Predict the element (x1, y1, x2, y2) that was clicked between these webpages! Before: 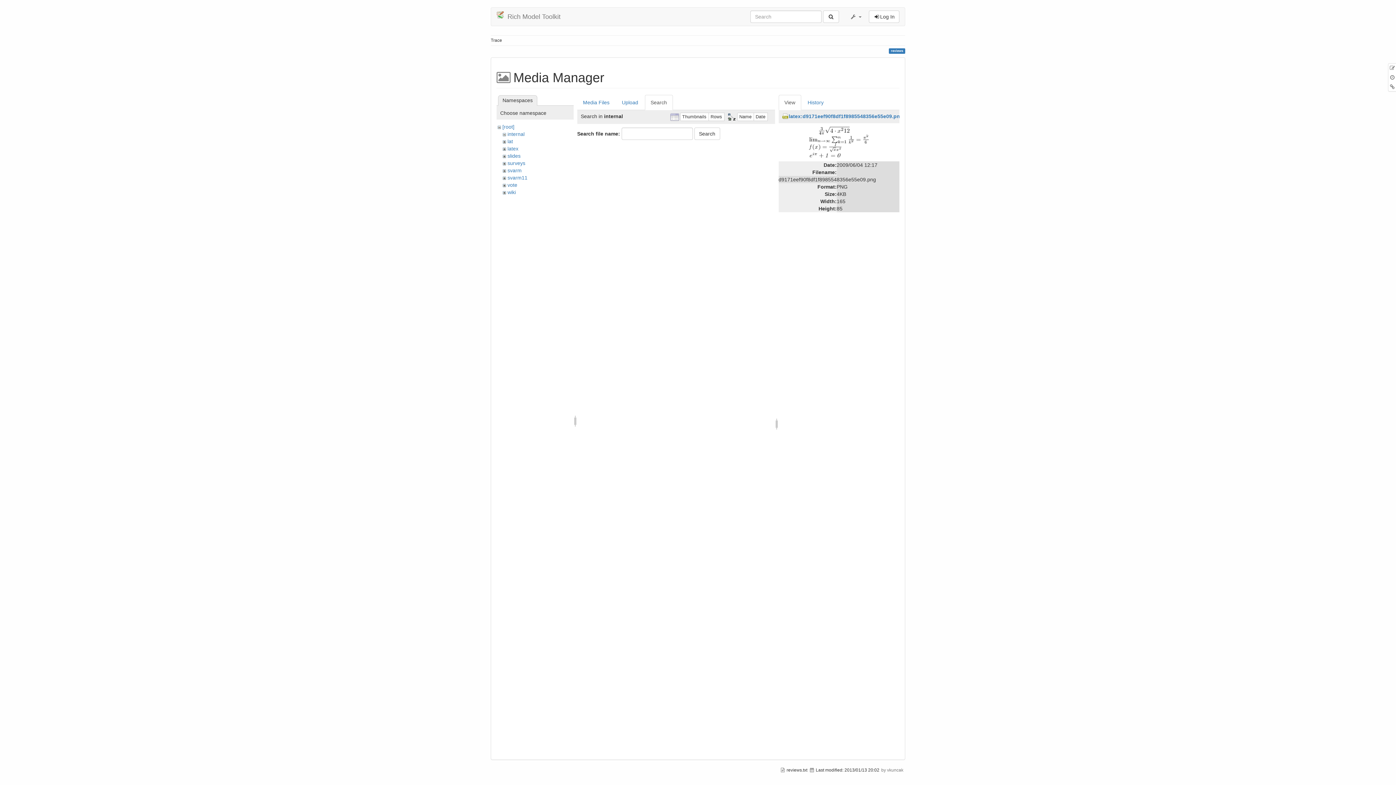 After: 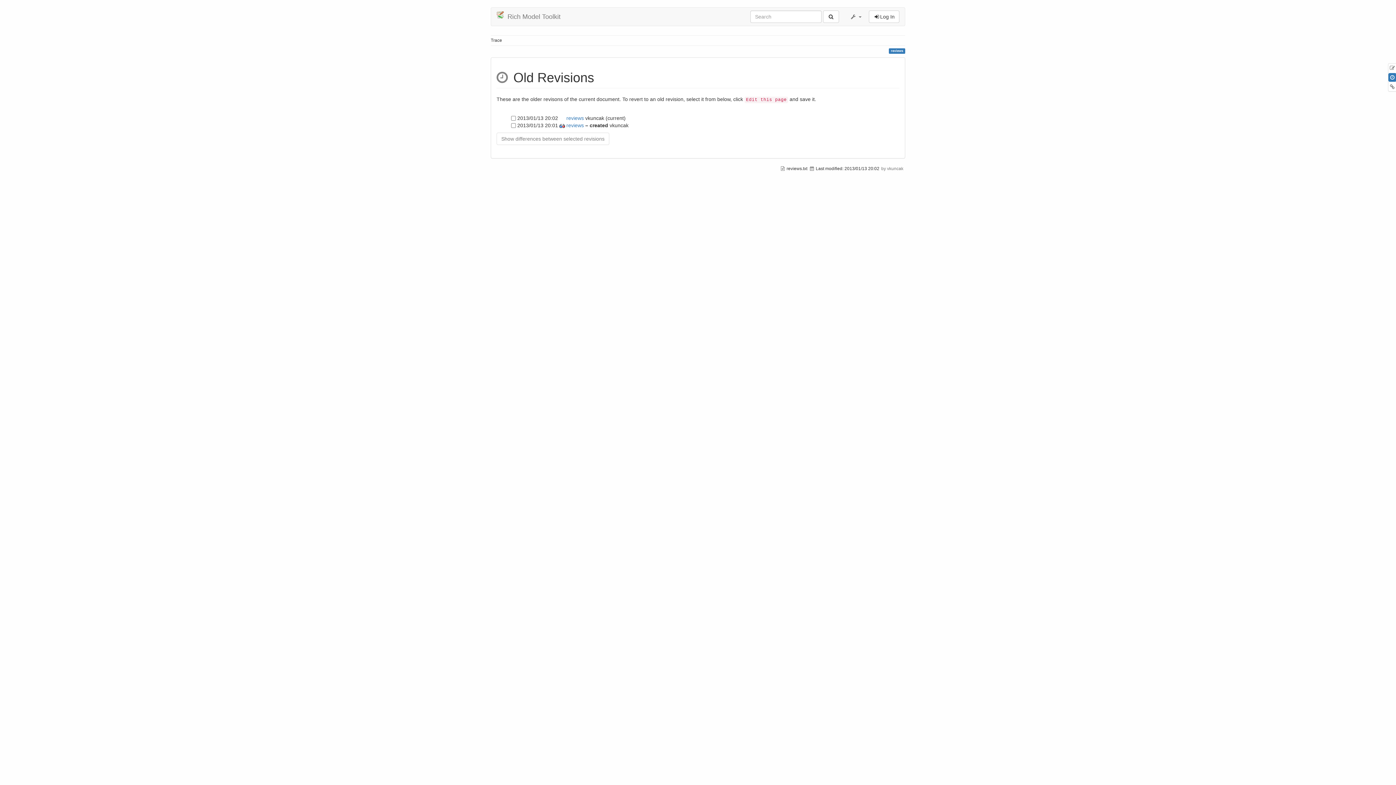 Action: bbox: (1388, 73, 1396, 81) label: Old revisions